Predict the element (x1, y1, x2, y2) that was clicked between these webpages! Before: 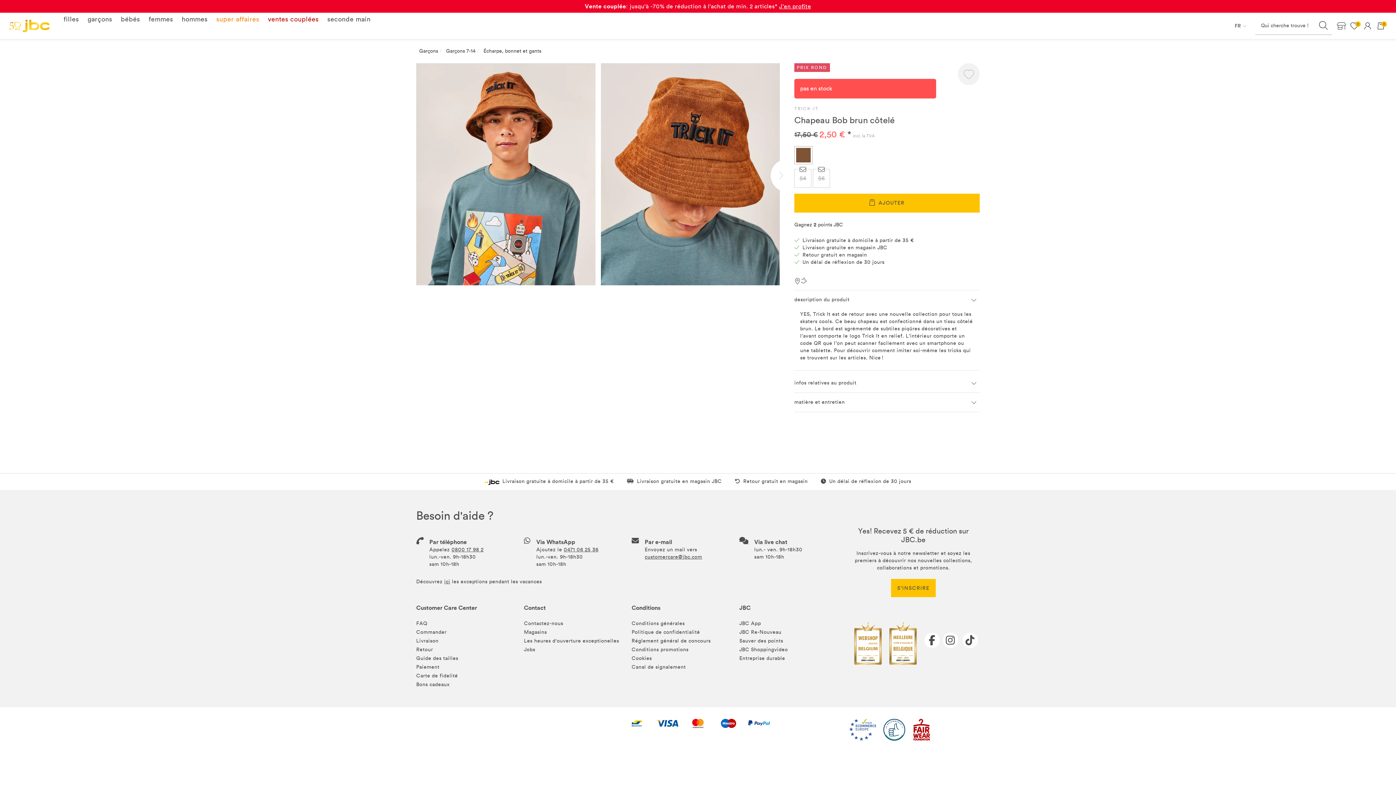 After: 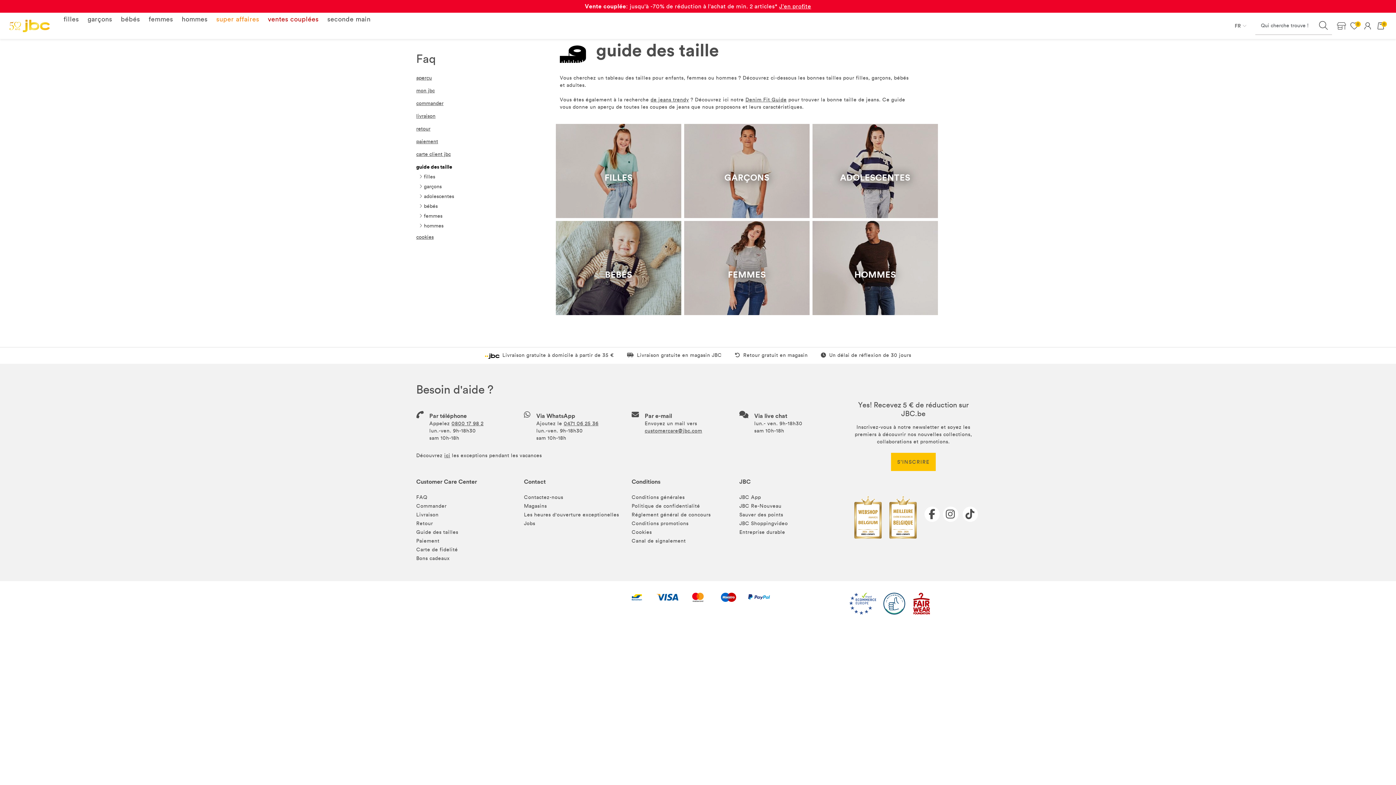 Action: bbox: (416, 655, 458, 661) label: Guide des tailles